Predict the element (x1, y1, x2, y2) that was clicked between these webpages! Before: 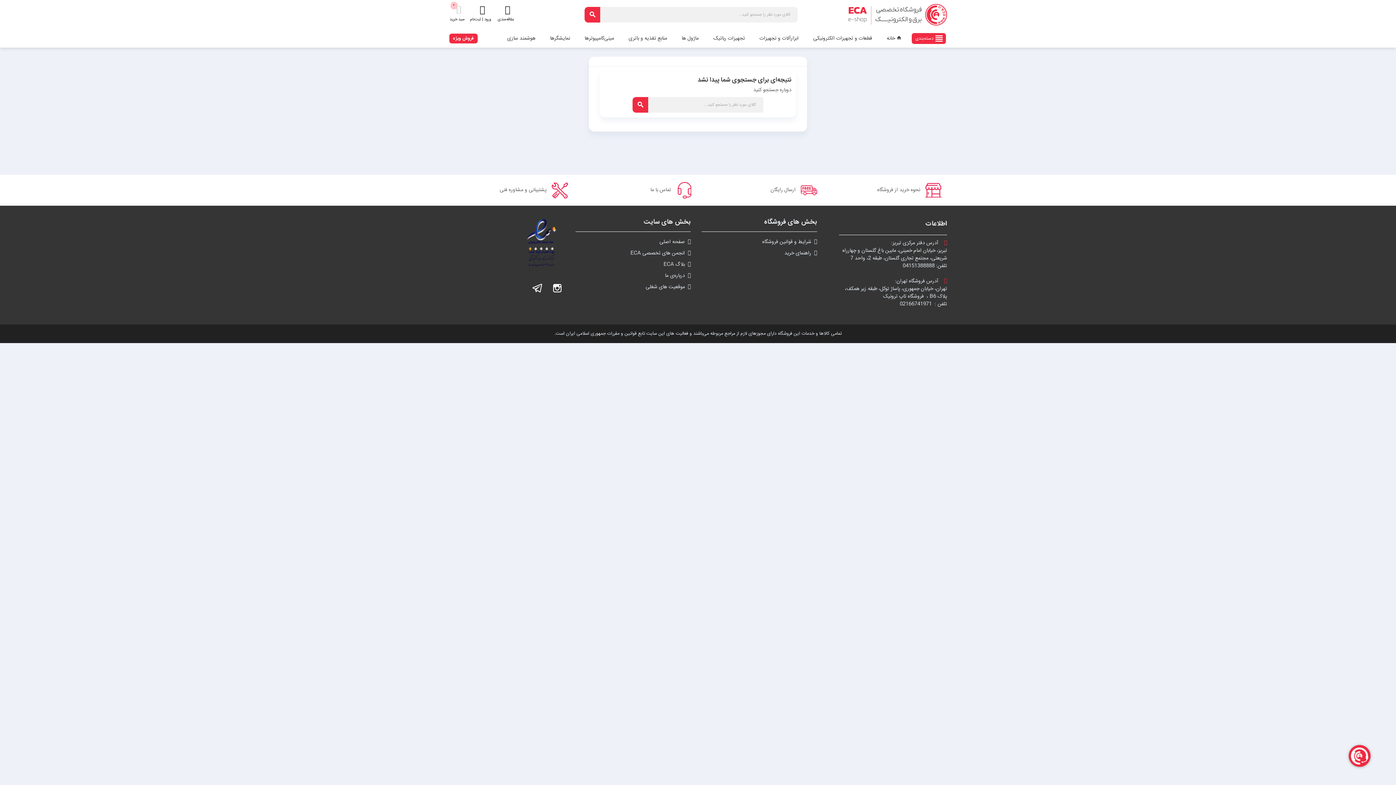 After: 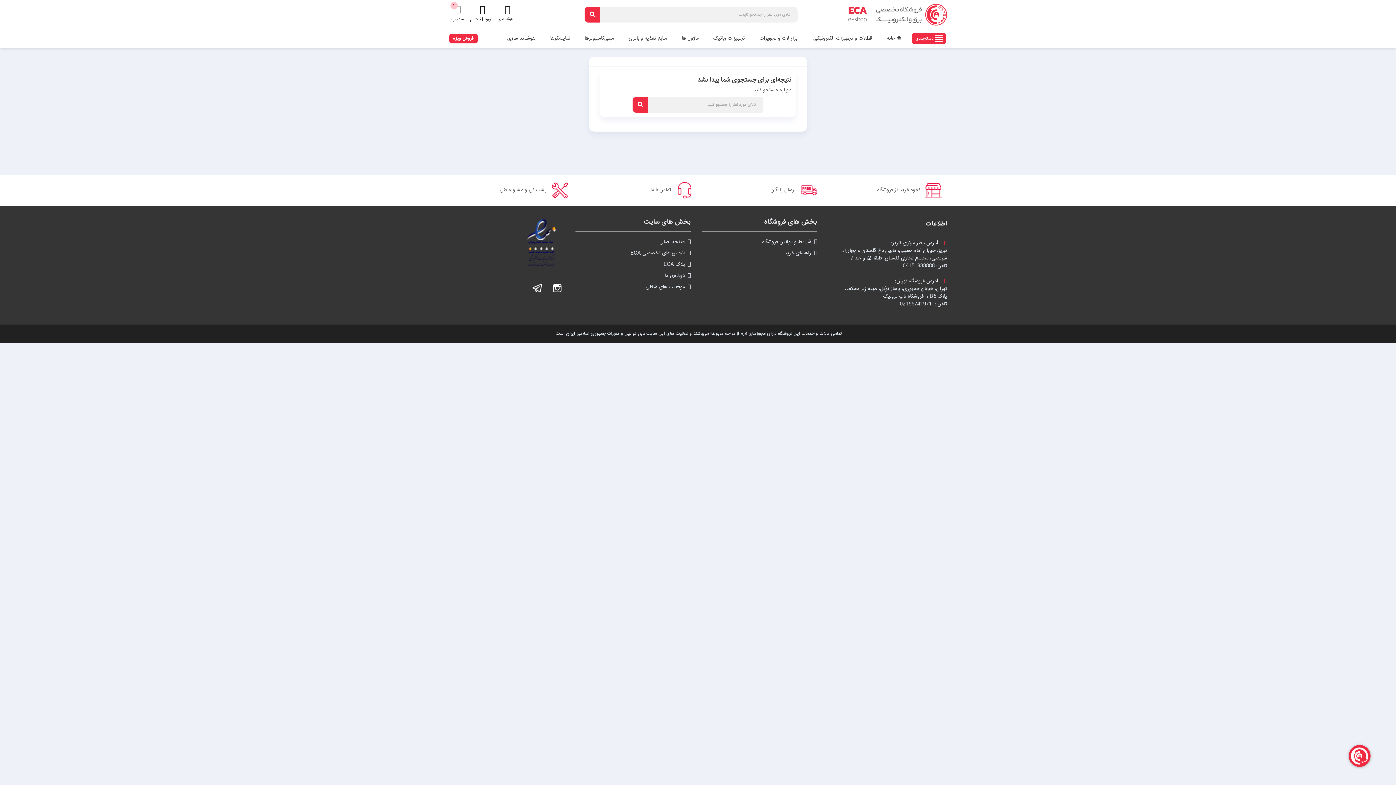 Action: label: تلفن: 04151388888   bbox: (900, 261, 947, 270)